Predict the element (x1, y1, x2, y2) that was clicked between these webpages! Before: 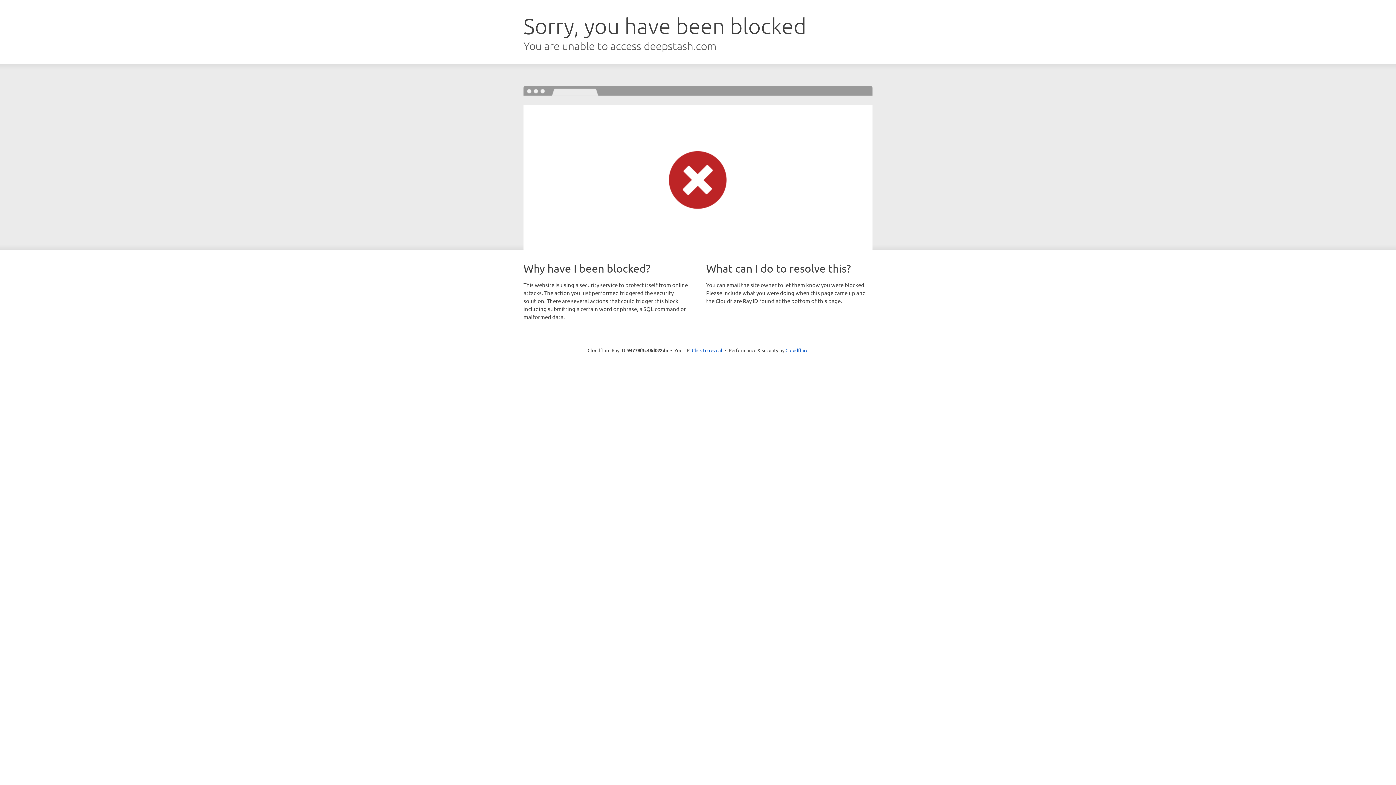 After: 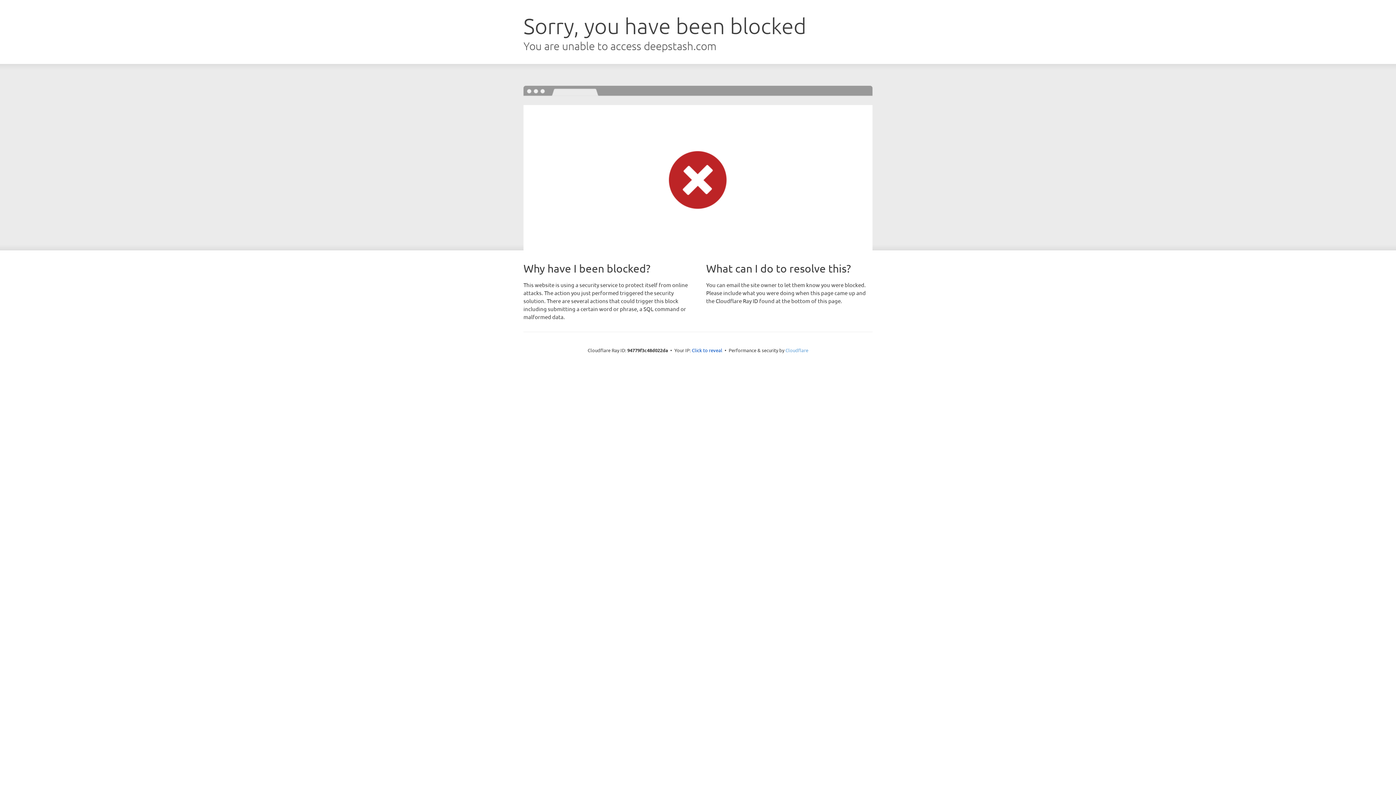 Action: bbox: (785, 347, 808, 353) label: Cloudflare